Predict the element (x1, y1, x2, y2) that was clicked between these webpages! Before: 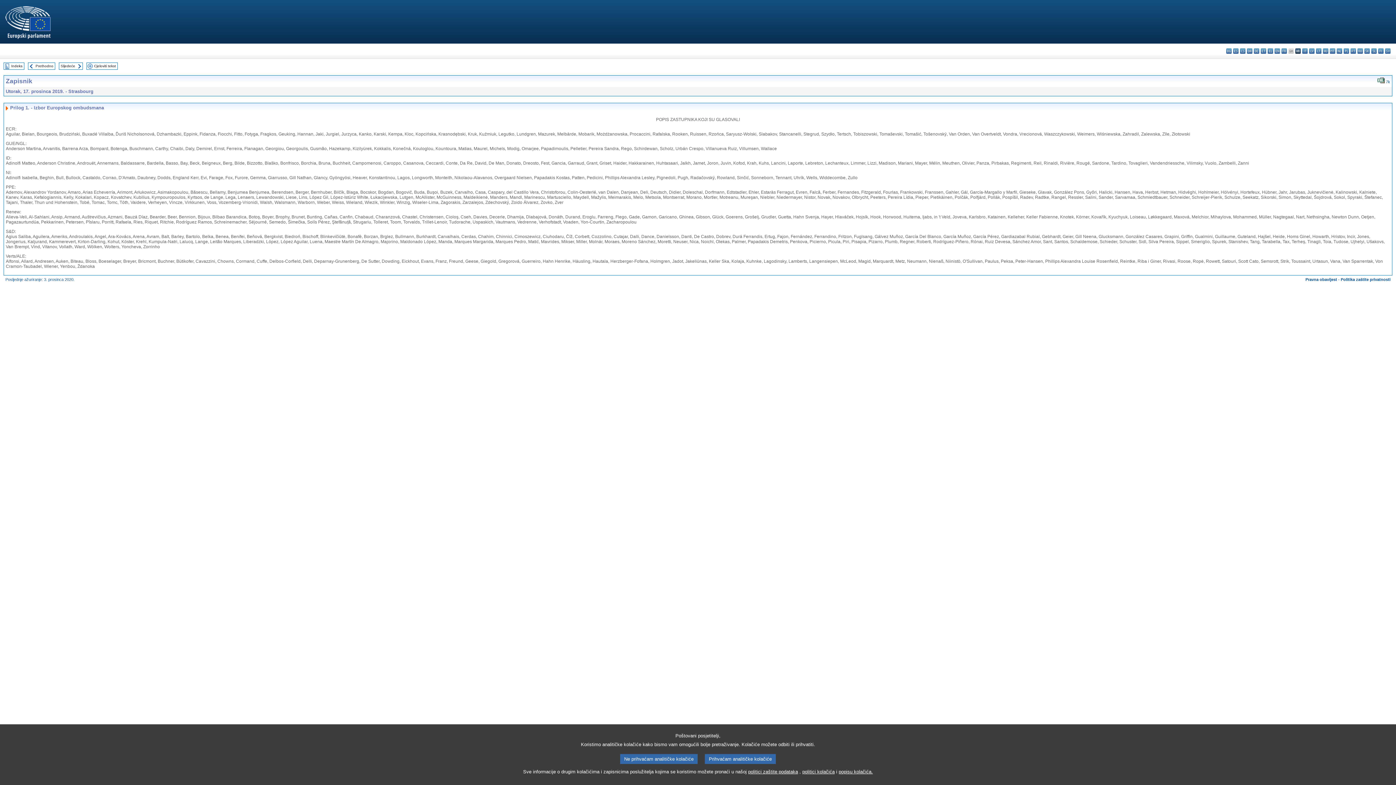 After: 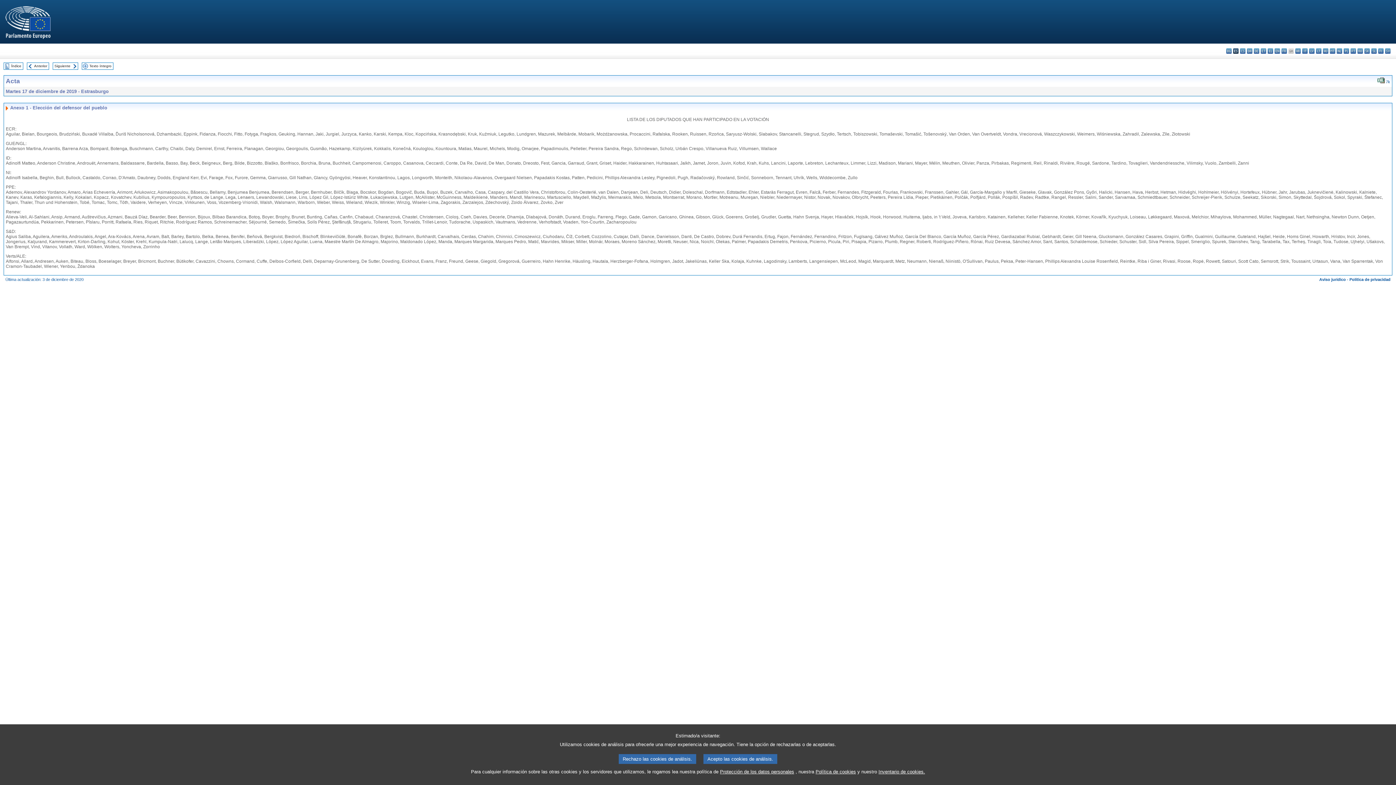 Action: label: es - español bbox: (1233, 48, 1238, 53)